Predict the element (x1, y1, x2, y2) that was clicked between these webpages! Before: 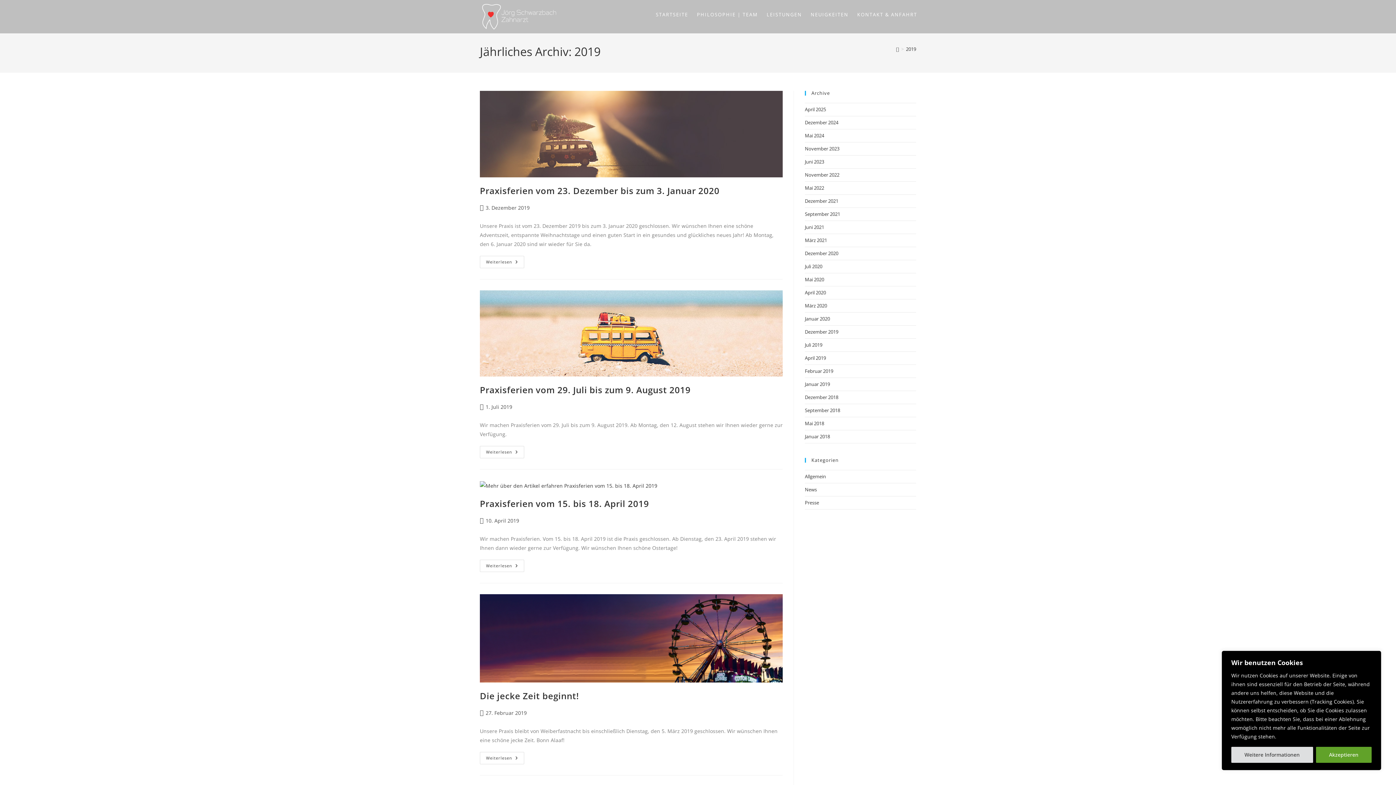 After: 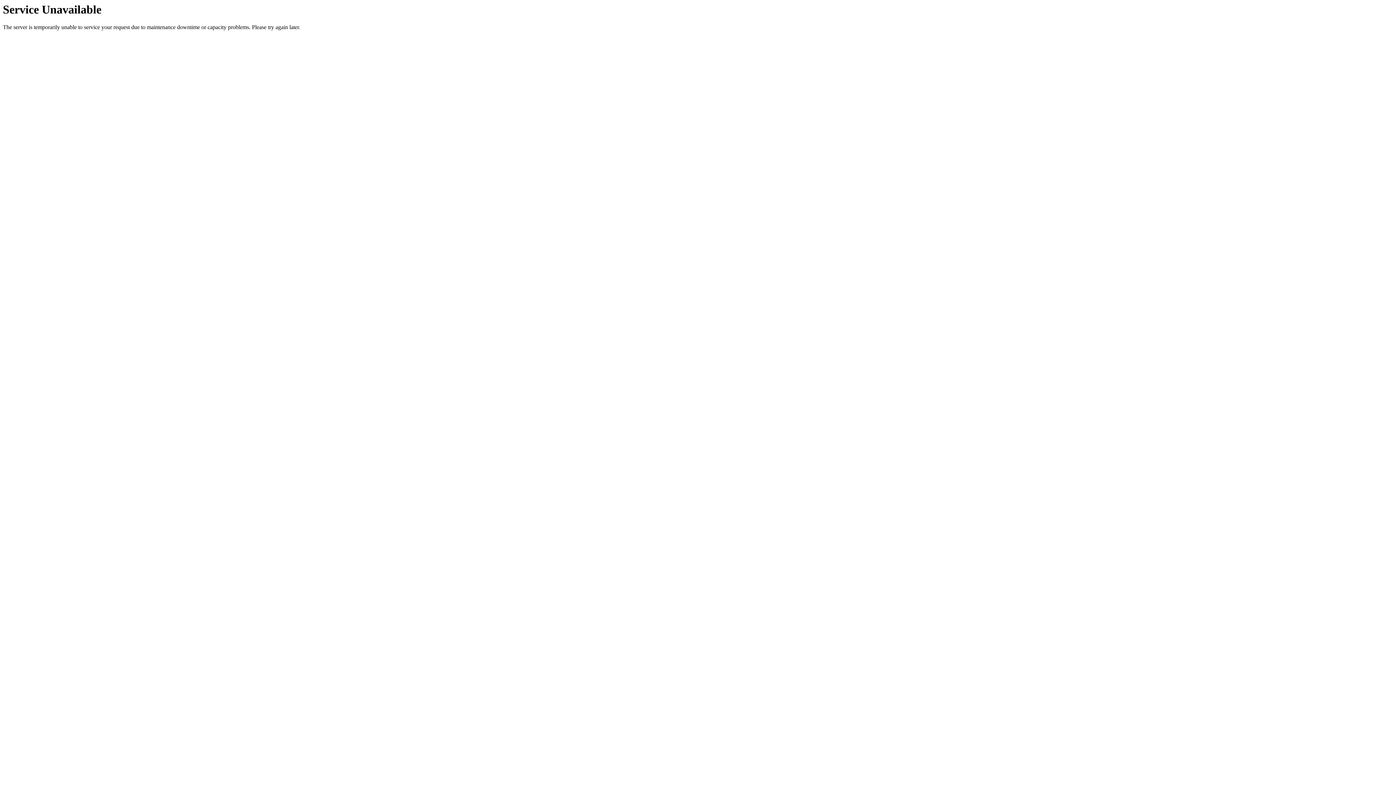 Action: bbox: (805, 184, 824, 191) label: Mai 2022